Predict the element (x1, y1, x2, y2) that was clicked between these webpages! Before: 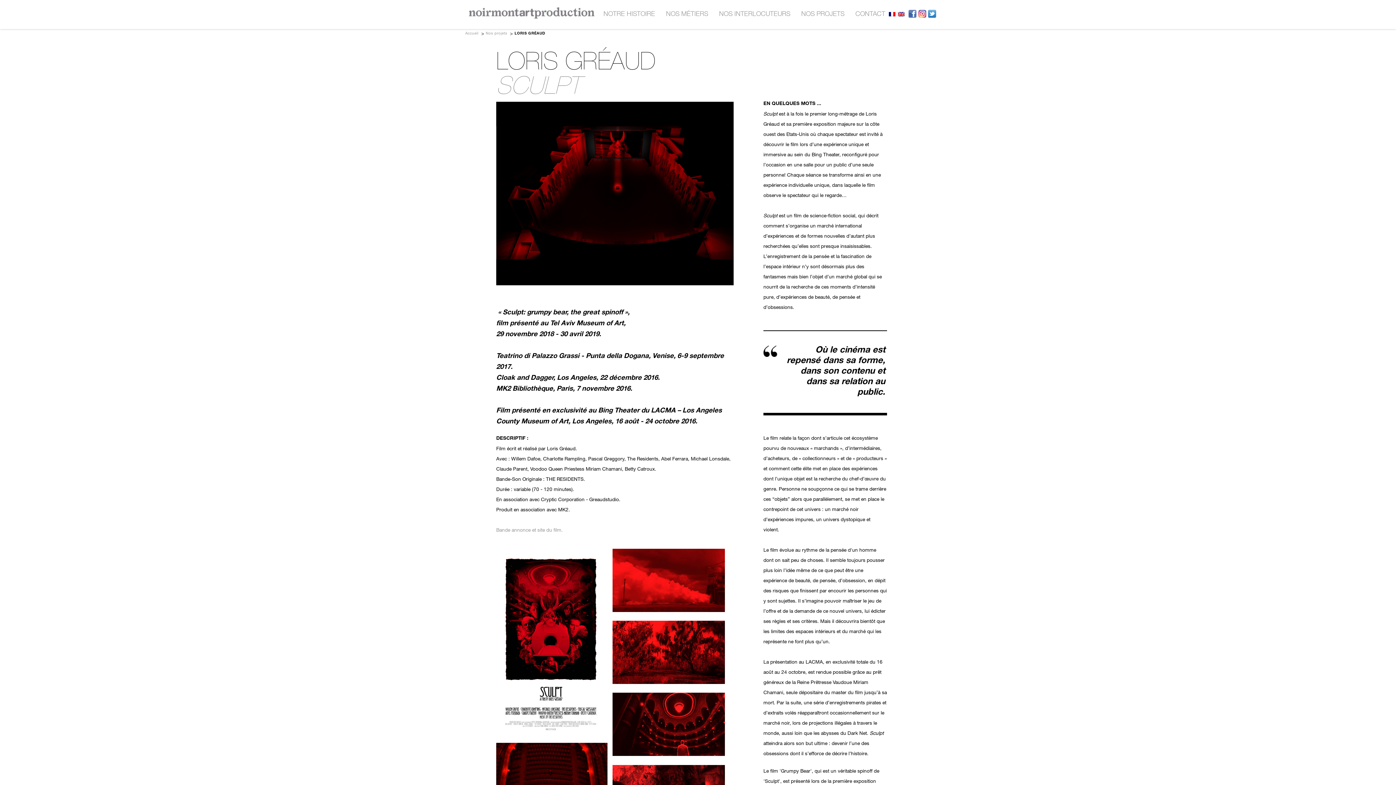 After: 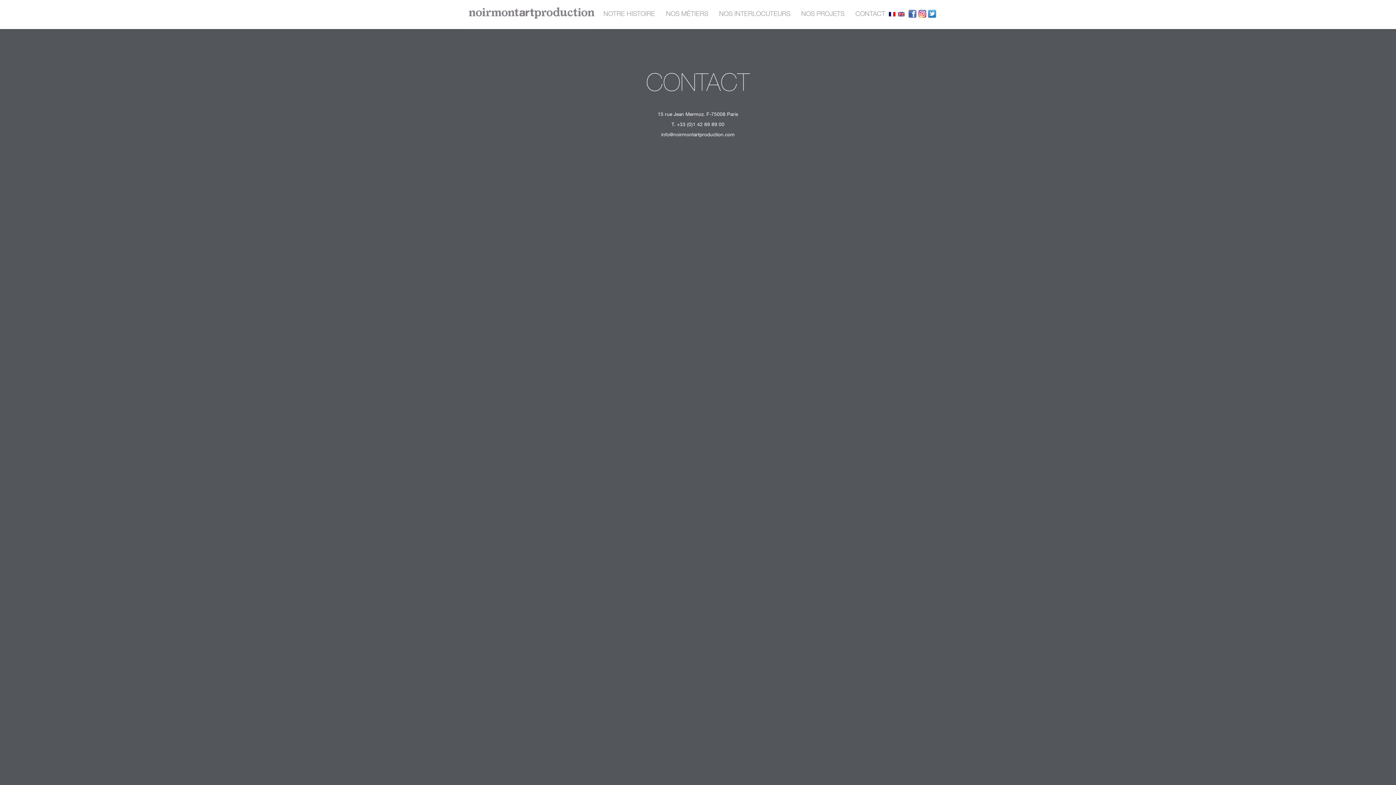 Action: label: CONTACT bbox: (850, 0, 890, 29)